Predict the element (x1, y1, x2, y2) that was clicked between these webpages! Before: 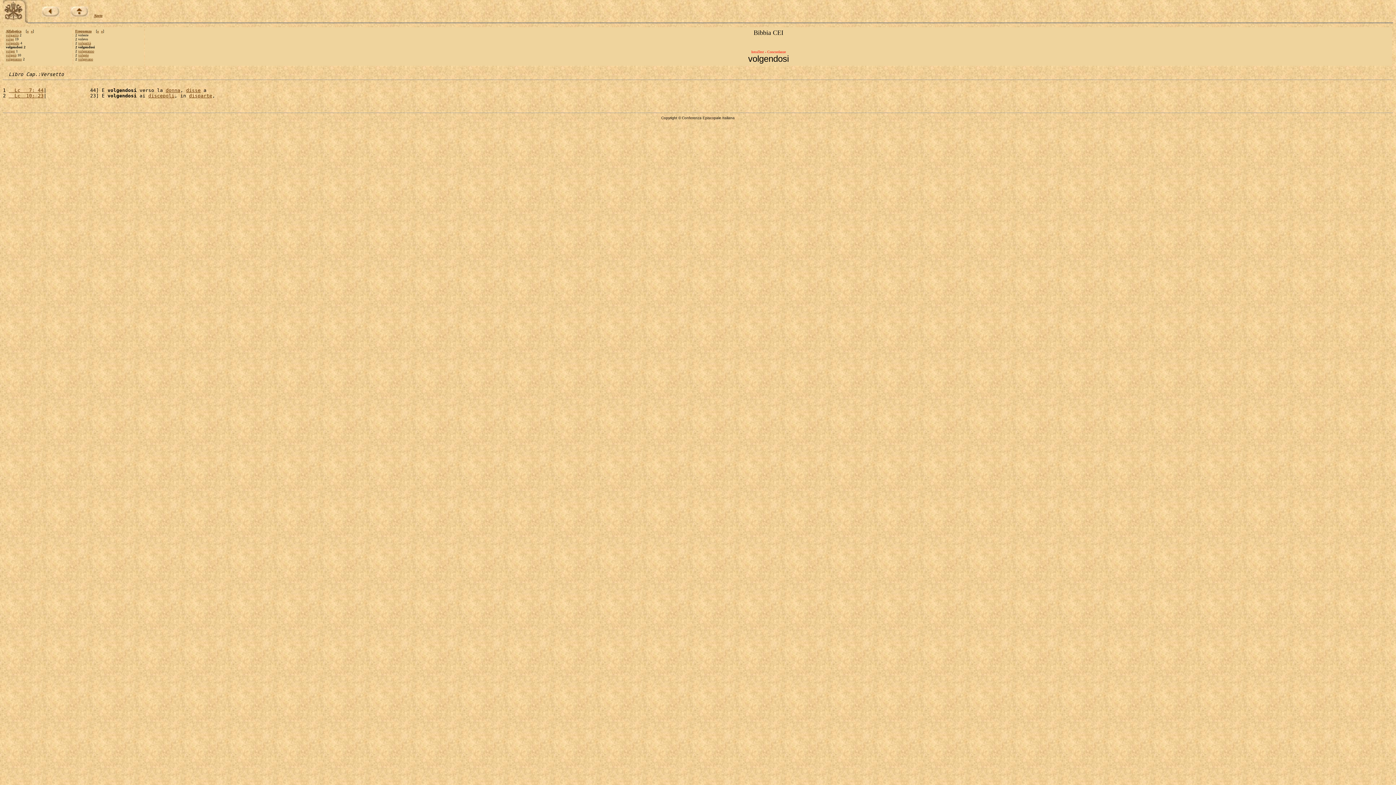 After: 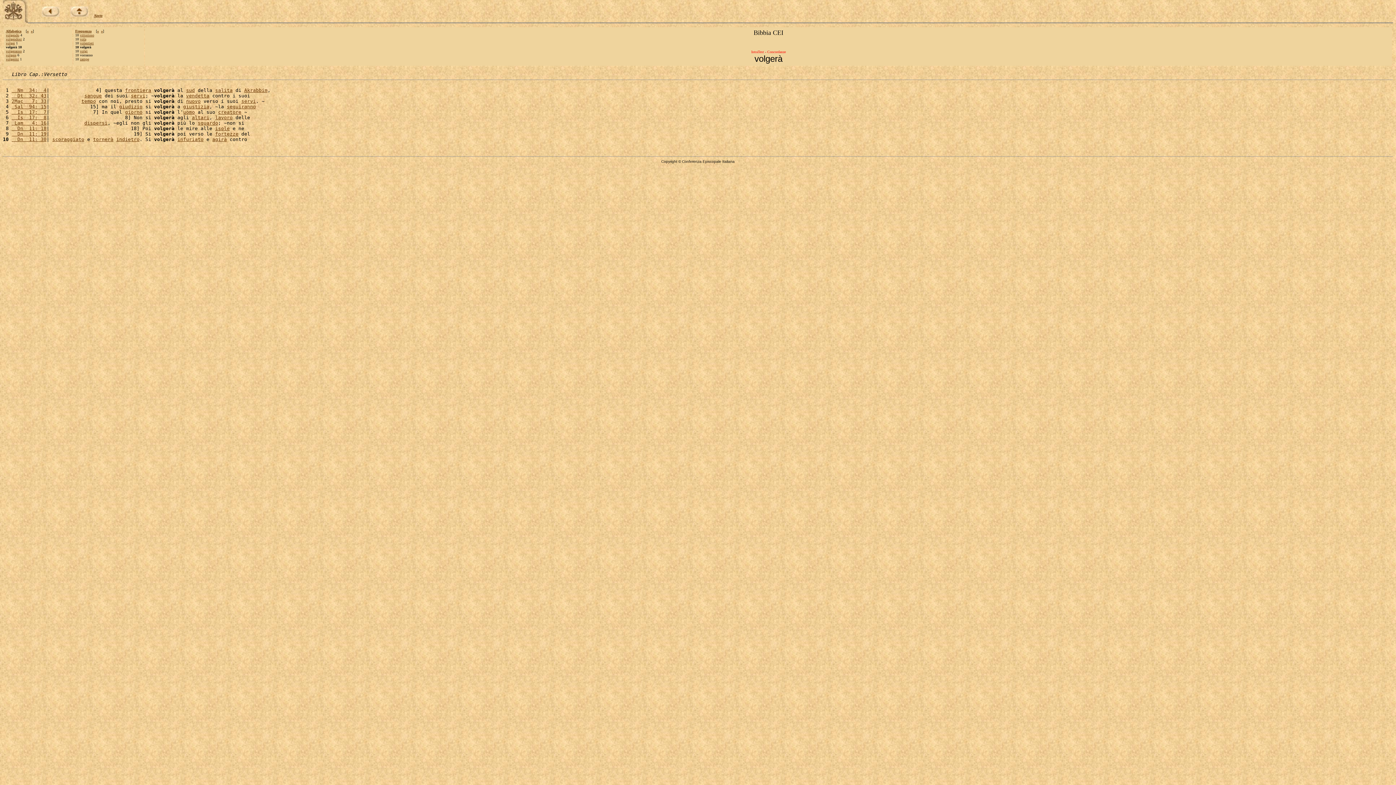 Action: label: volgerà bbox: (5, 53, 16, 57)